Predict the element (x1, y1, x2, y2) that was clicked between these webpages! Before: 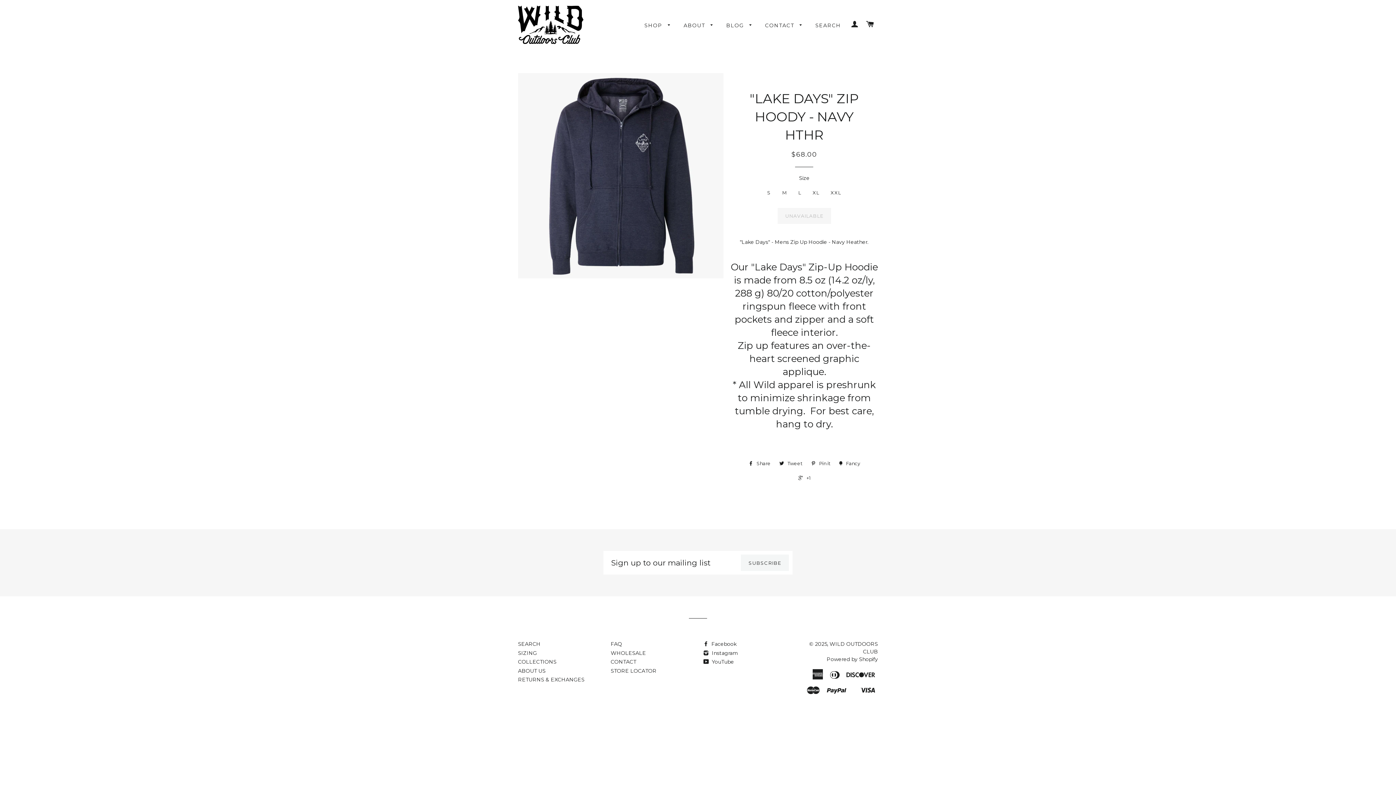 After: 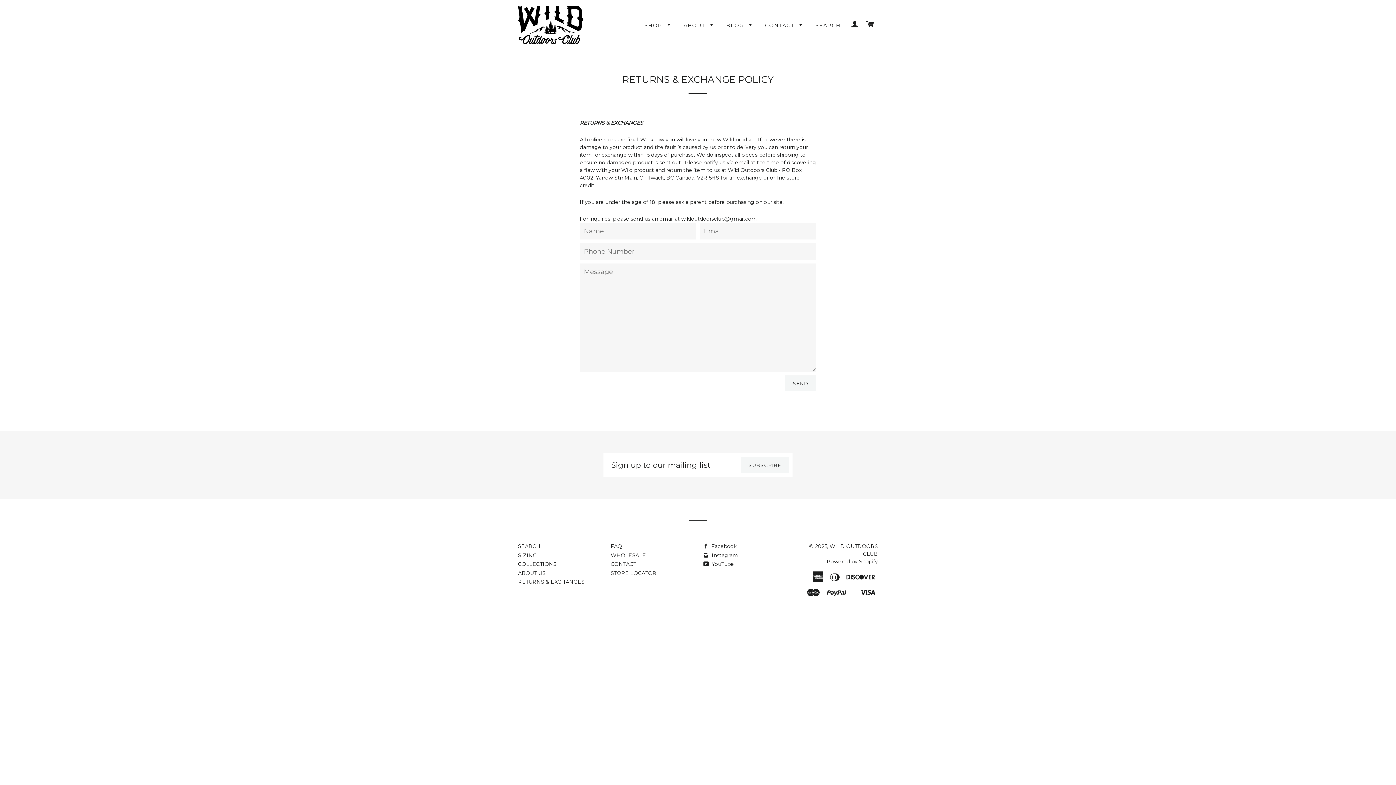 Action: bbox: (518, 676, 584, 683) label: RETURNS & EXCHANGES